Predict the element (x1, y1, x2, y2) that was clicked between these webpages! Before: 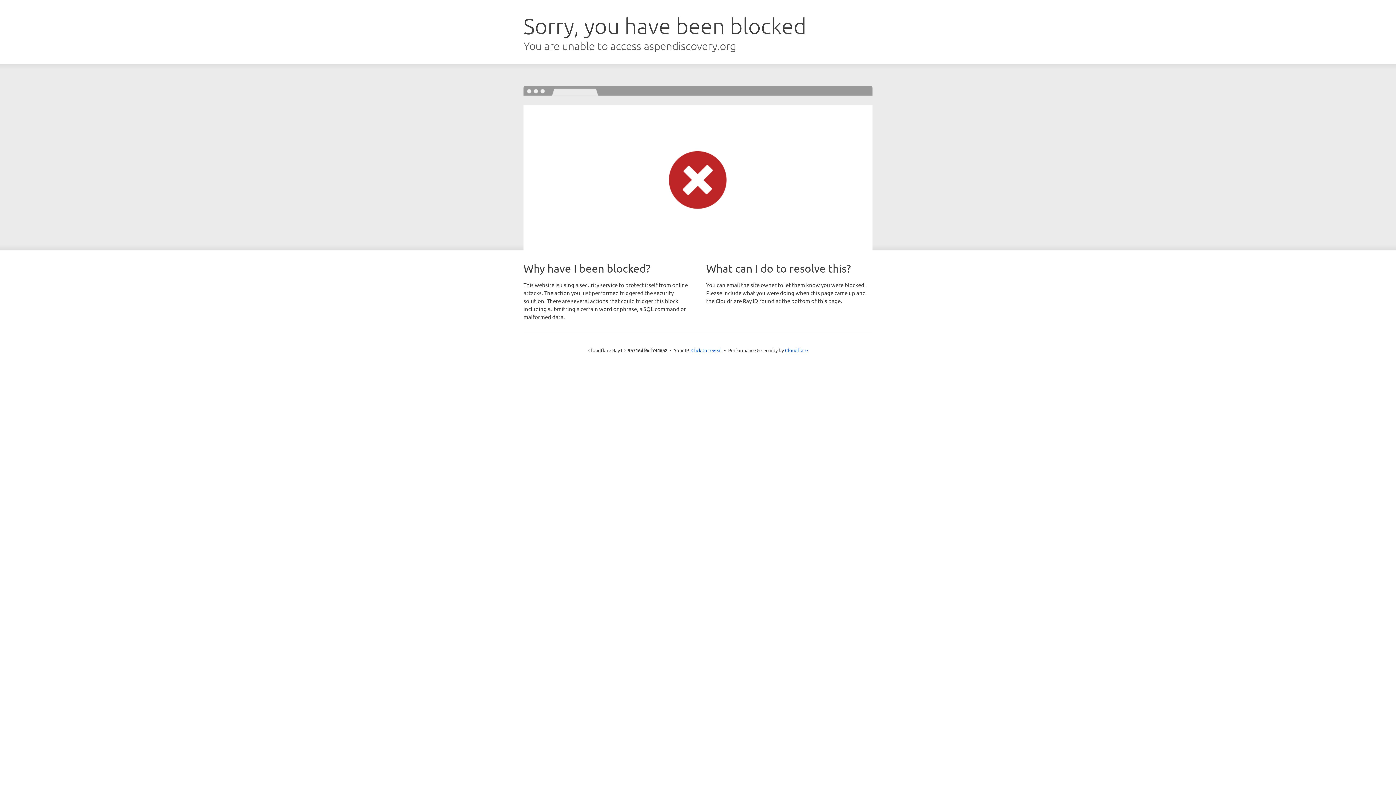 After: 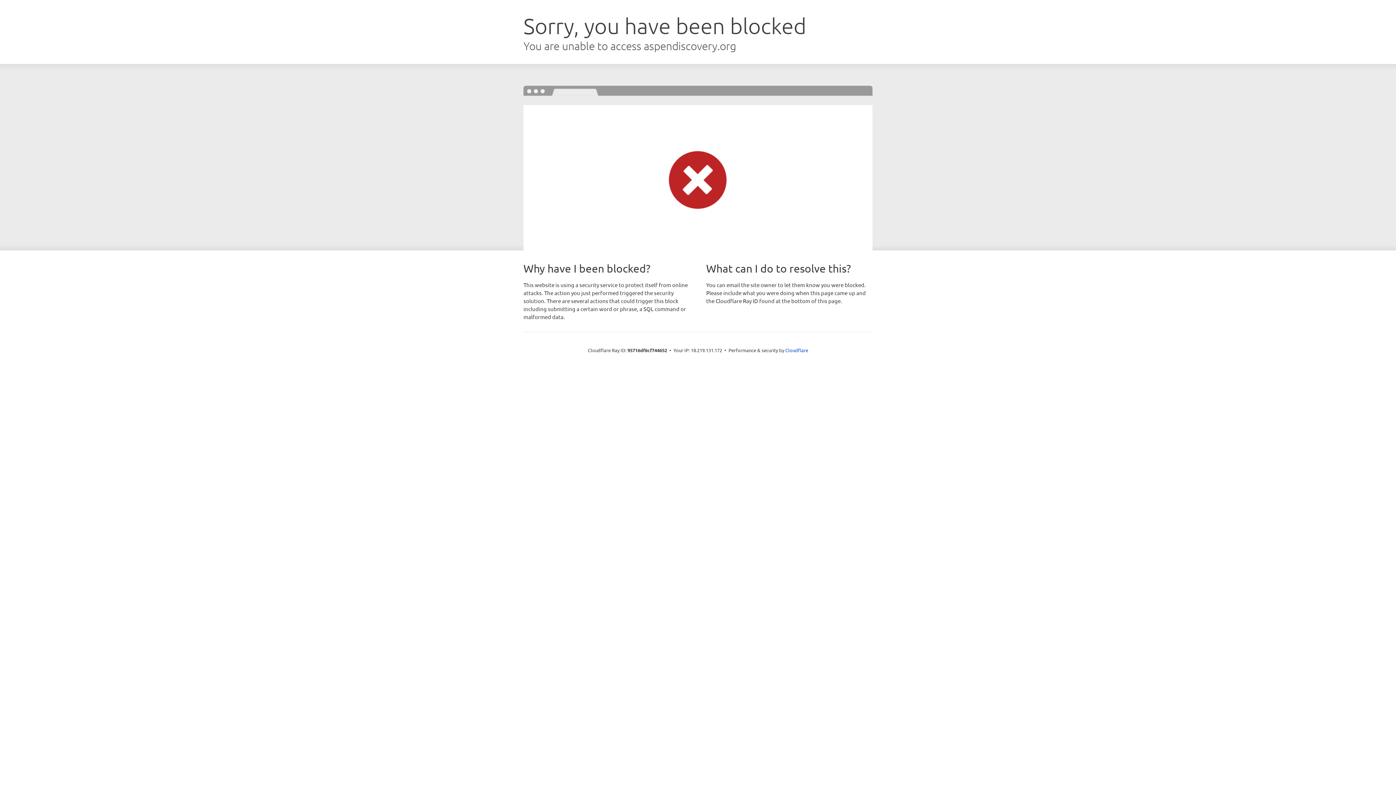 Action: bbox: (691, 346, 722, 353) label: Click to reveal